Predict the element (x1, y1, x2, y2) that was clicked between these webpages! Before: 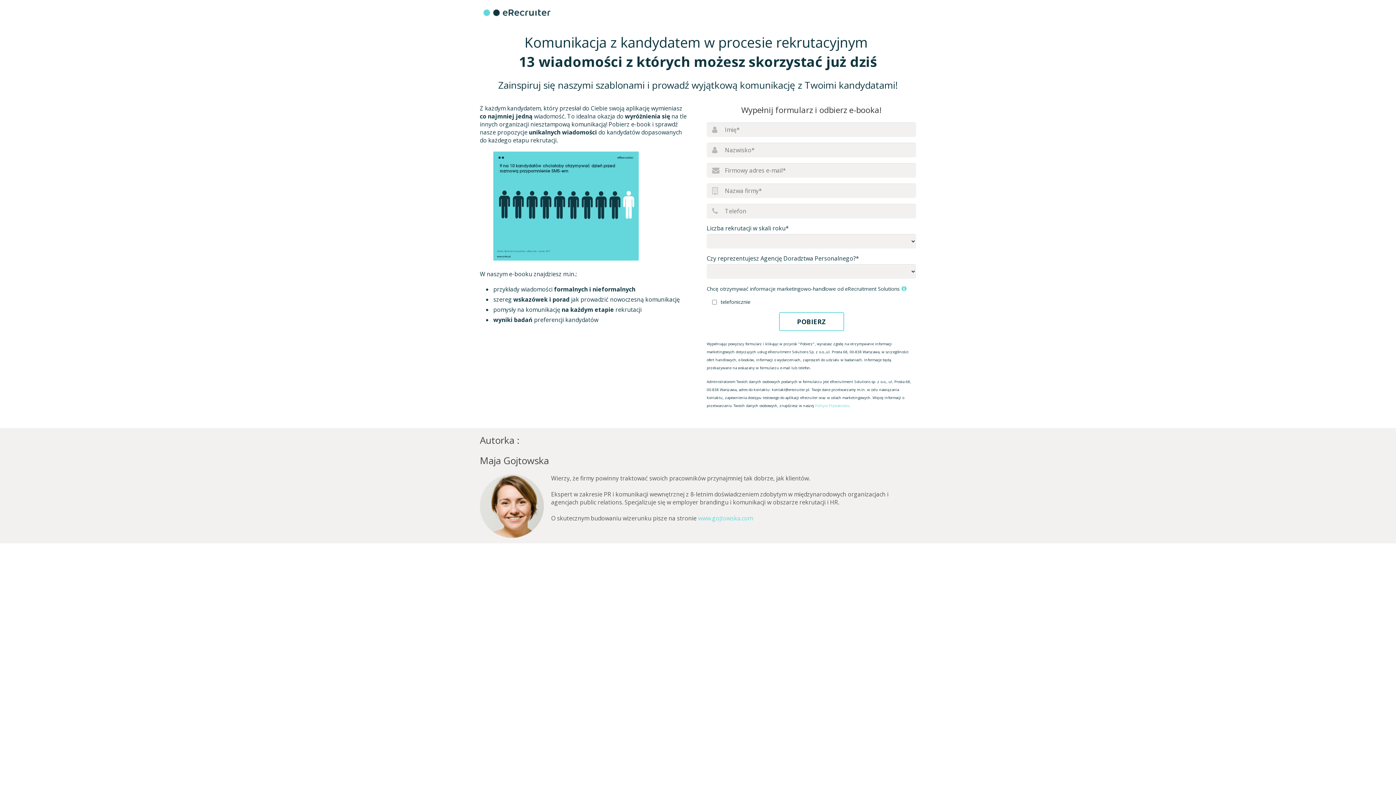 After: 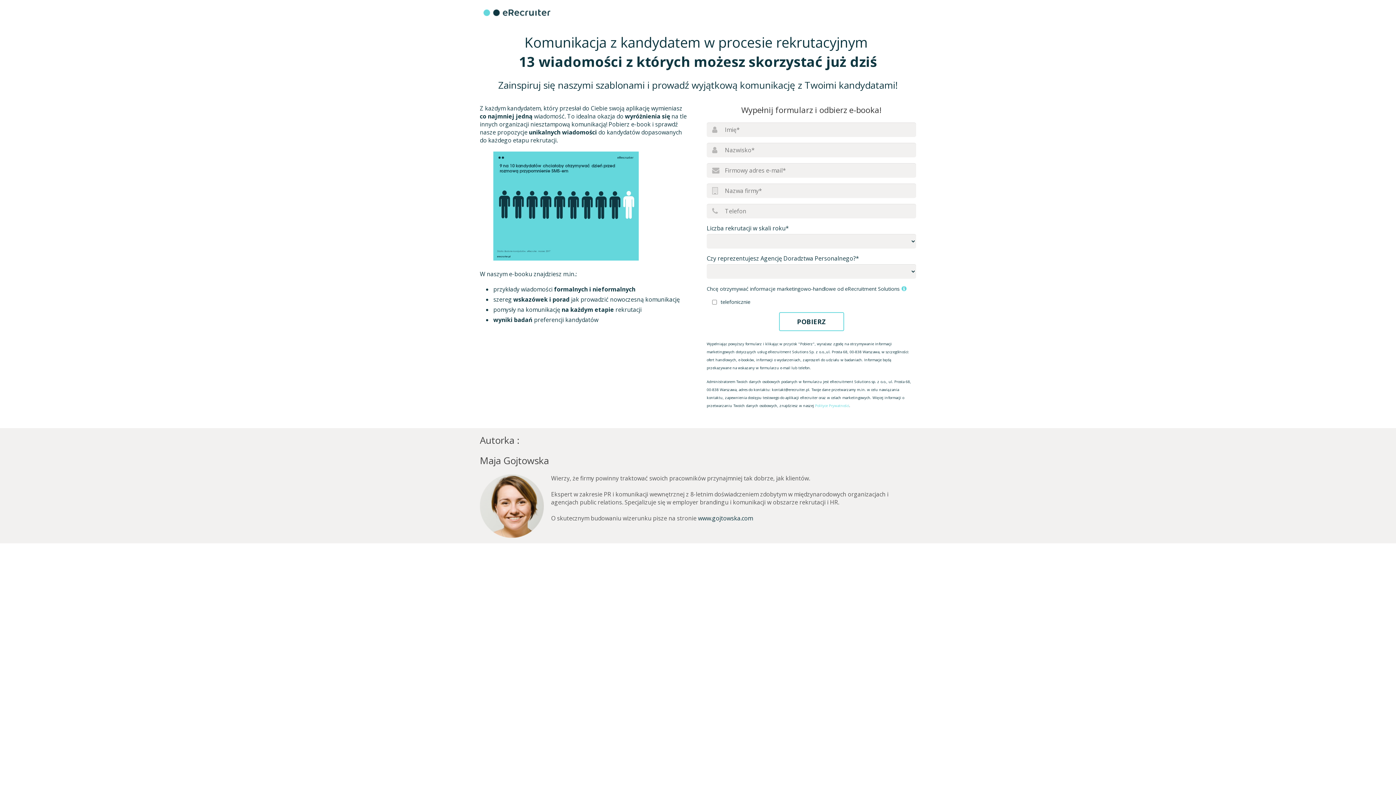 Action: bbox: (698, 514, 753, 522) label: www.gojtowska.com